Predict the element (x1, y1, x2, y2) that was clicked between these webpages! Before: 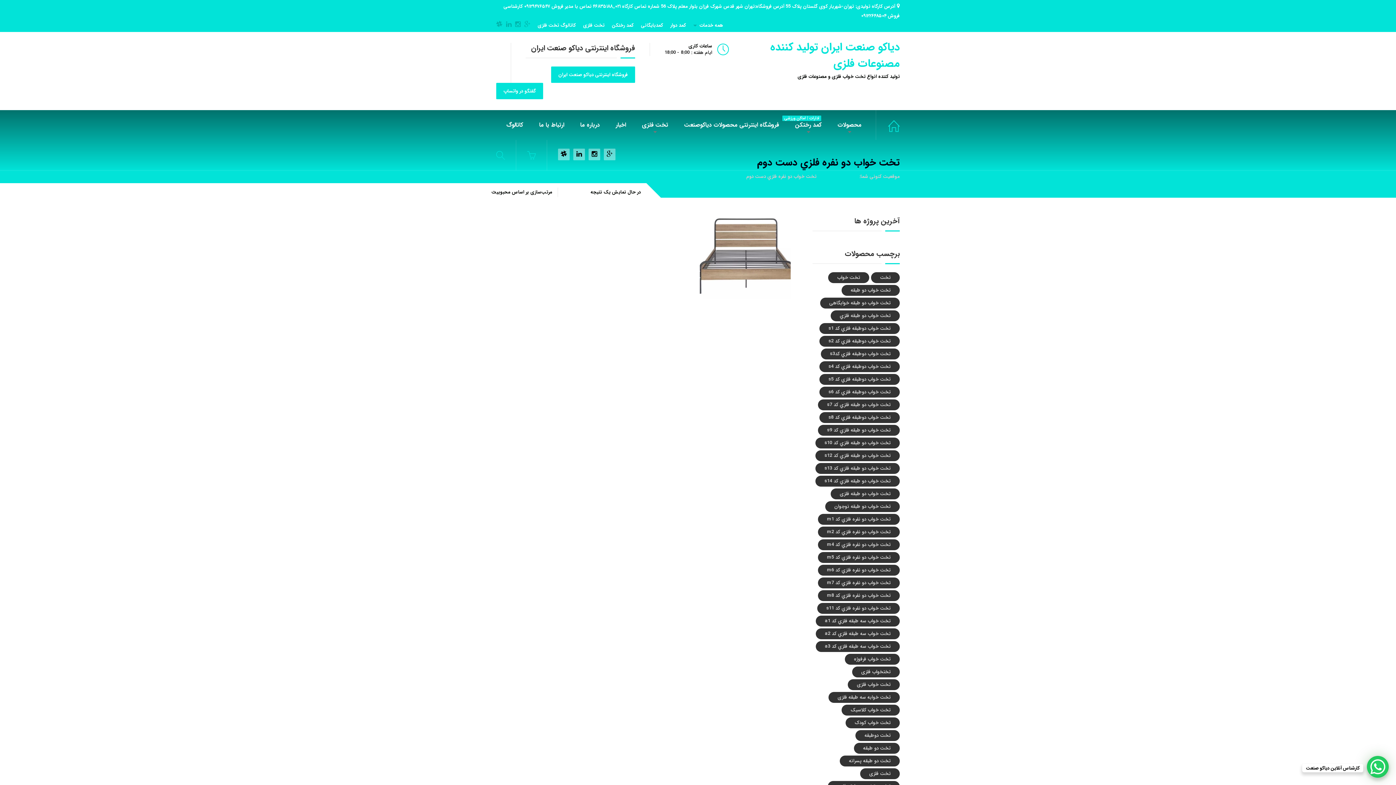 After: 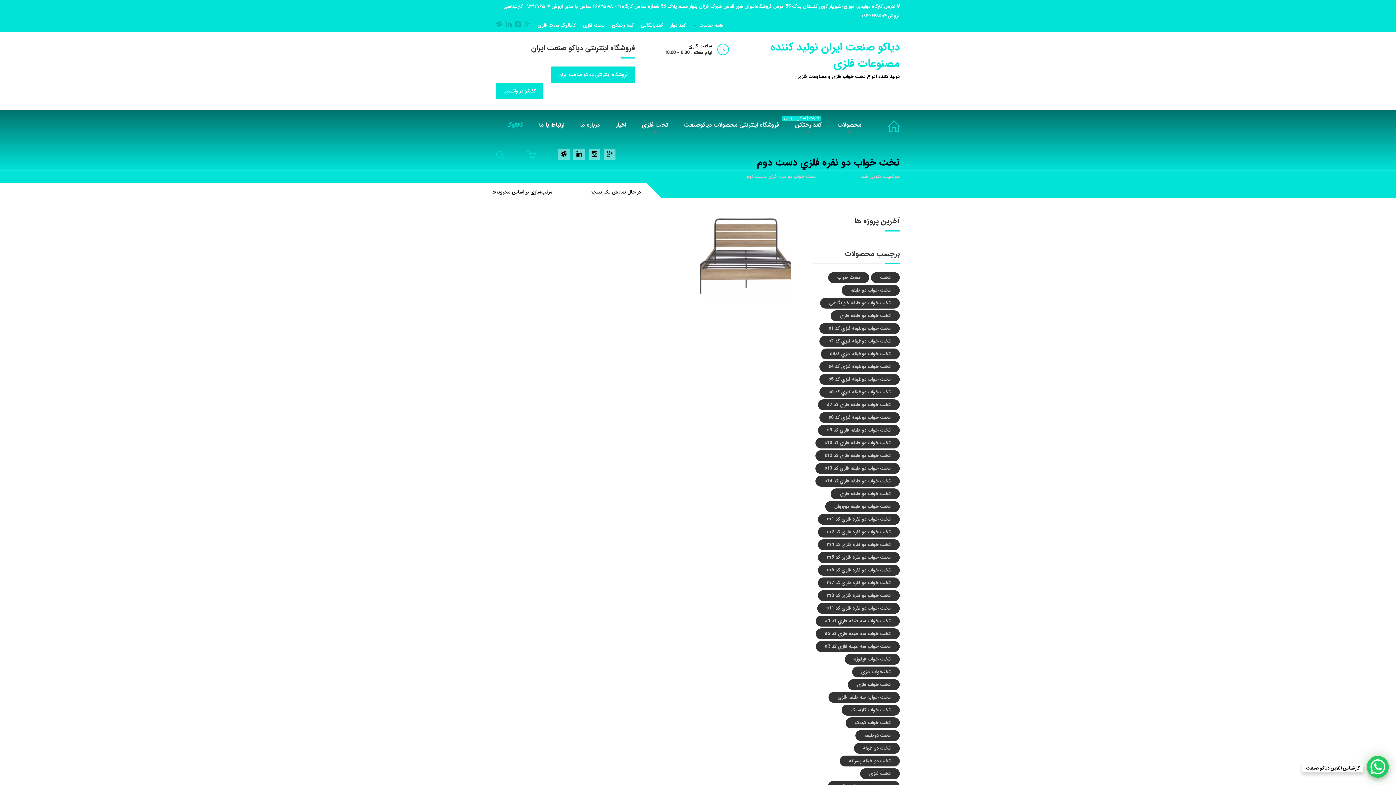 Action: label: کاتالوگ bbox: (499, 110, 530, 140)